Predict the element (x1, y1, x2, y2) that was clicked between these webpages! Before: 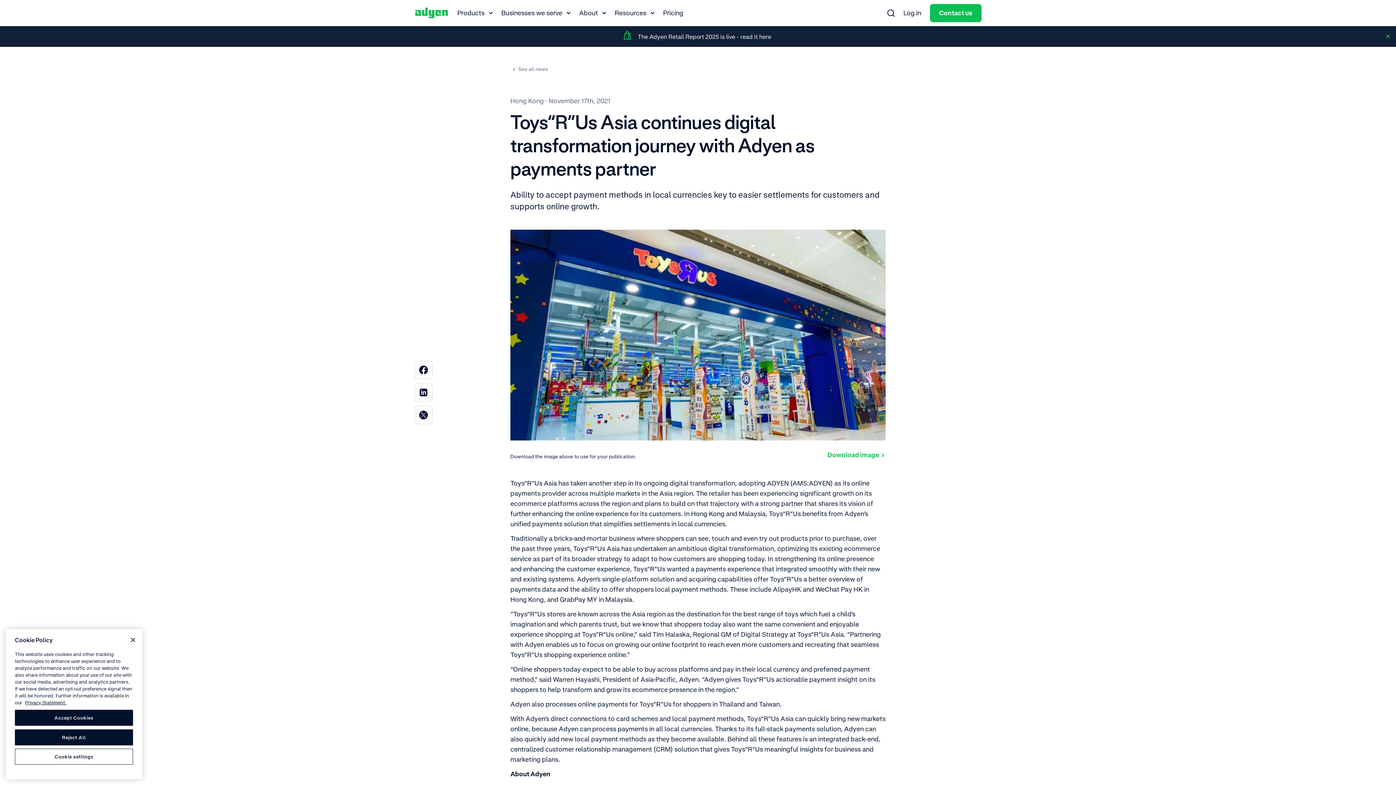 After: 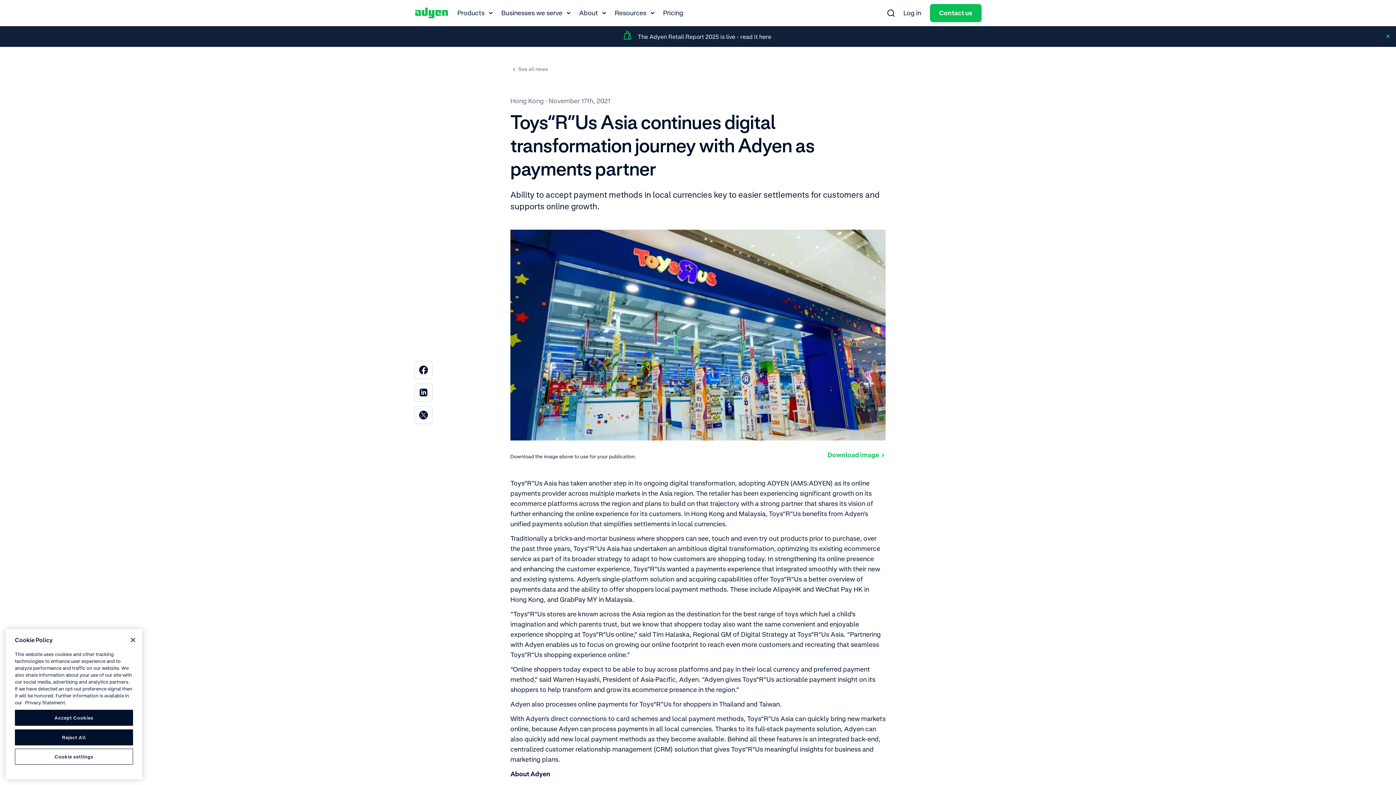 Action: bbox: (25, 700, 66, 705) label: Privacy Statement, opens in a new tab